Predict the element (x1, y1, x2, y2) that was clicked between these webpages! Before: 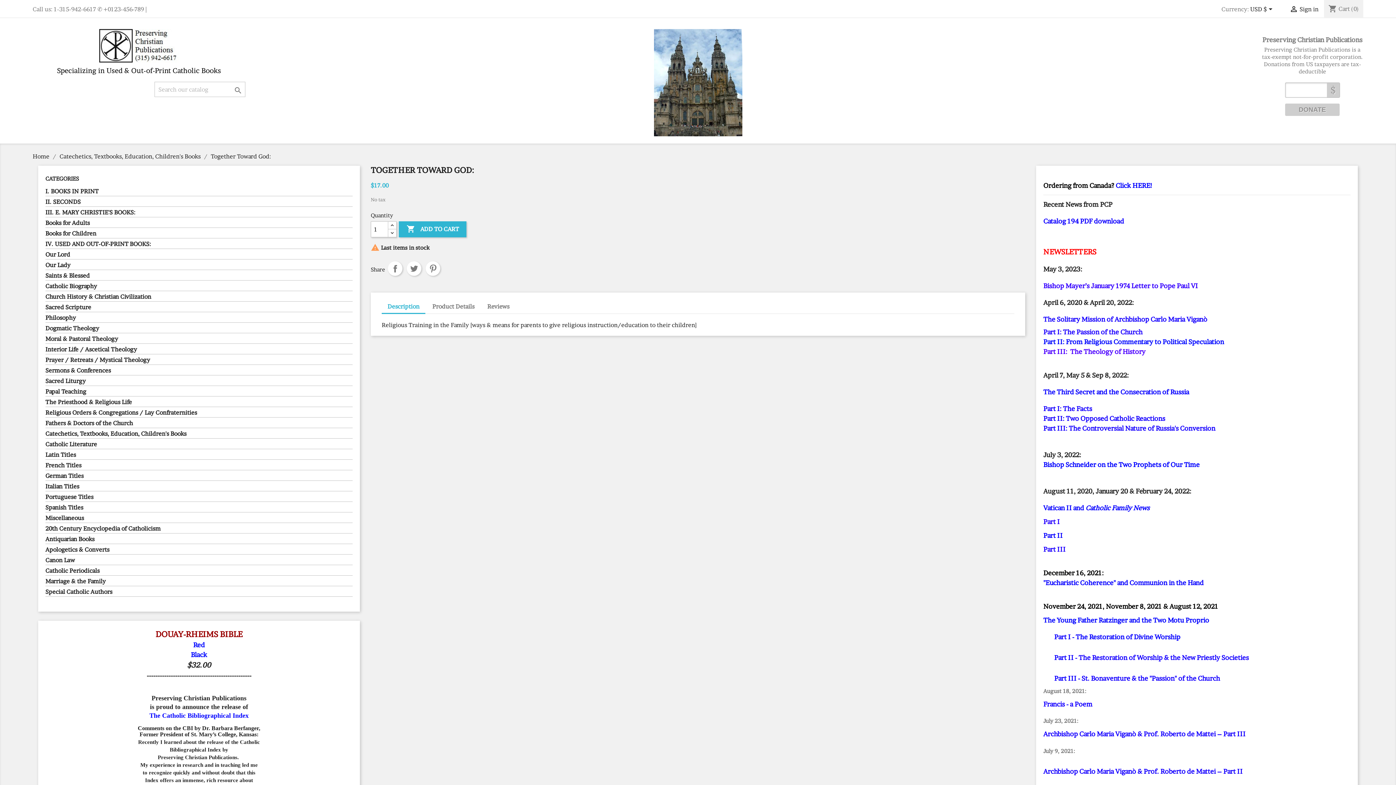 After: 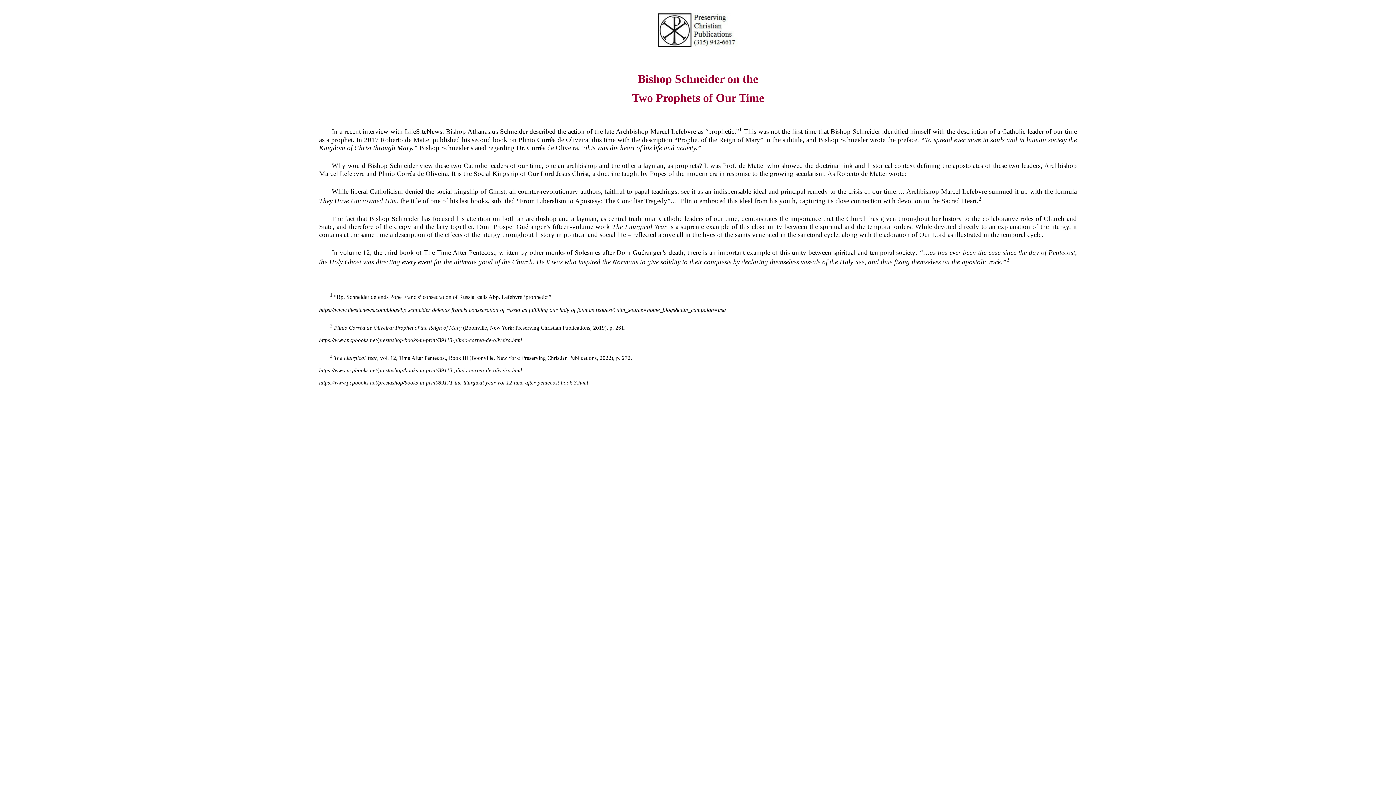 Action: label: Bishop Schneider on the Two Prophets of Our Time bbox: (1043, 461, 1200, 468)